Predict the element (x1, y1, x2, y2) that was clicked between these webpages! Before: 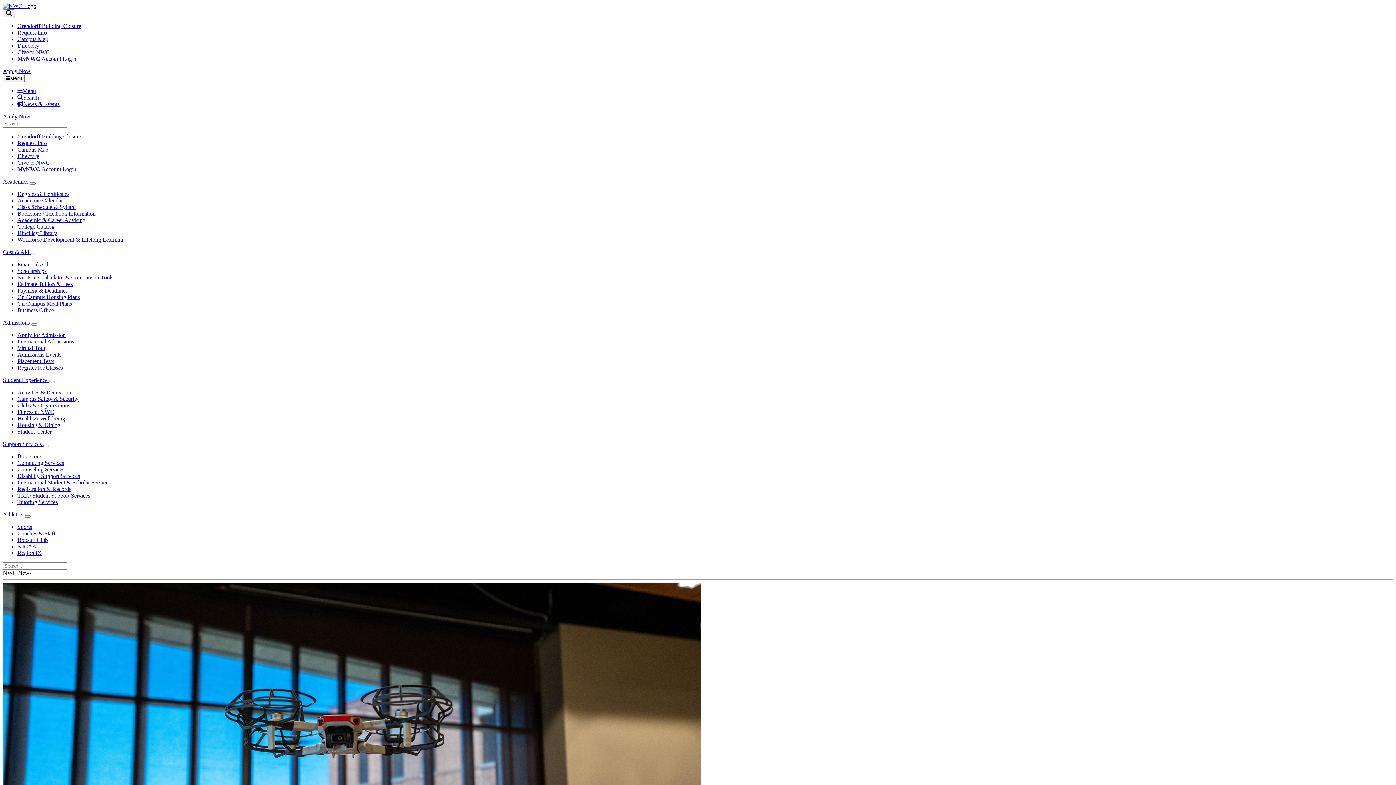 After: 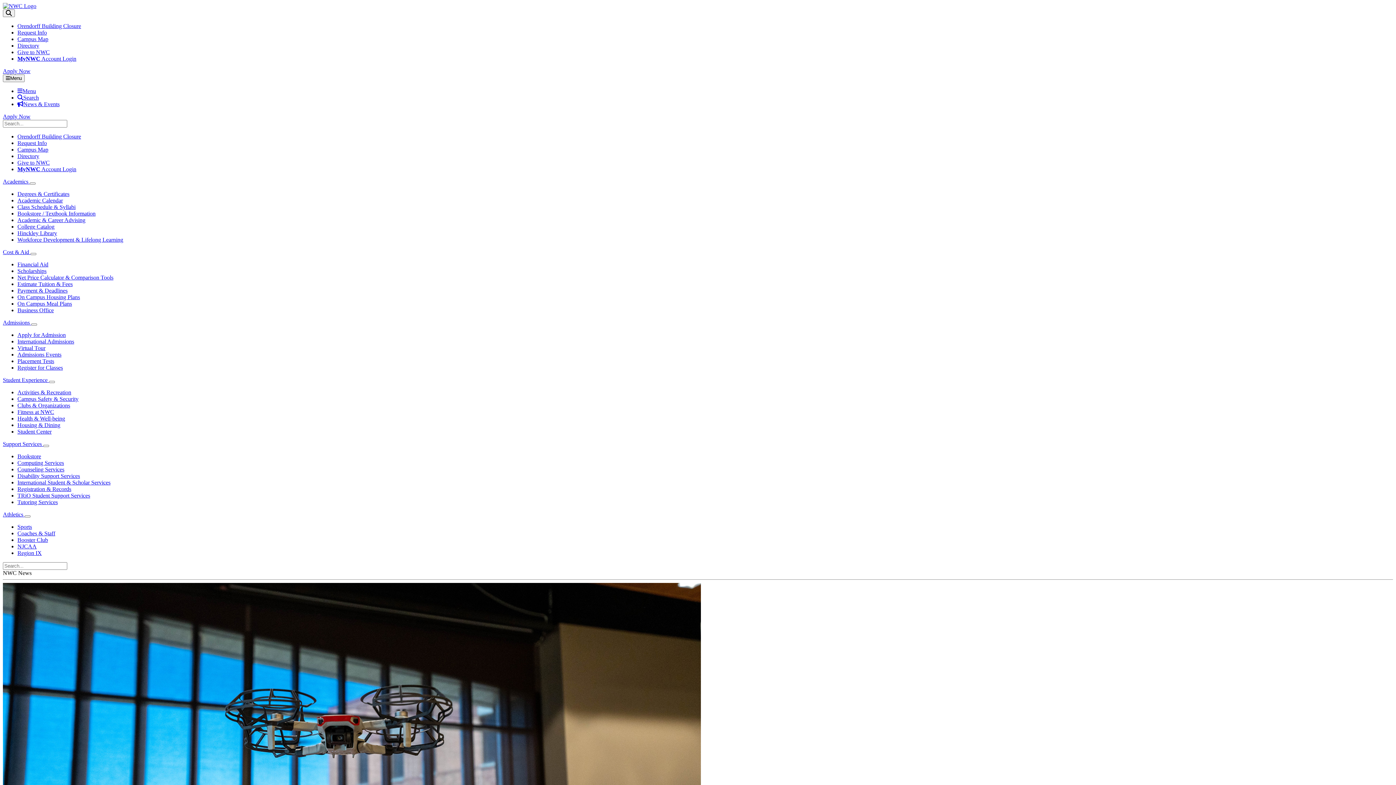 Action: label: Activities & Recreation bbox: (17, 389, 71, 395)